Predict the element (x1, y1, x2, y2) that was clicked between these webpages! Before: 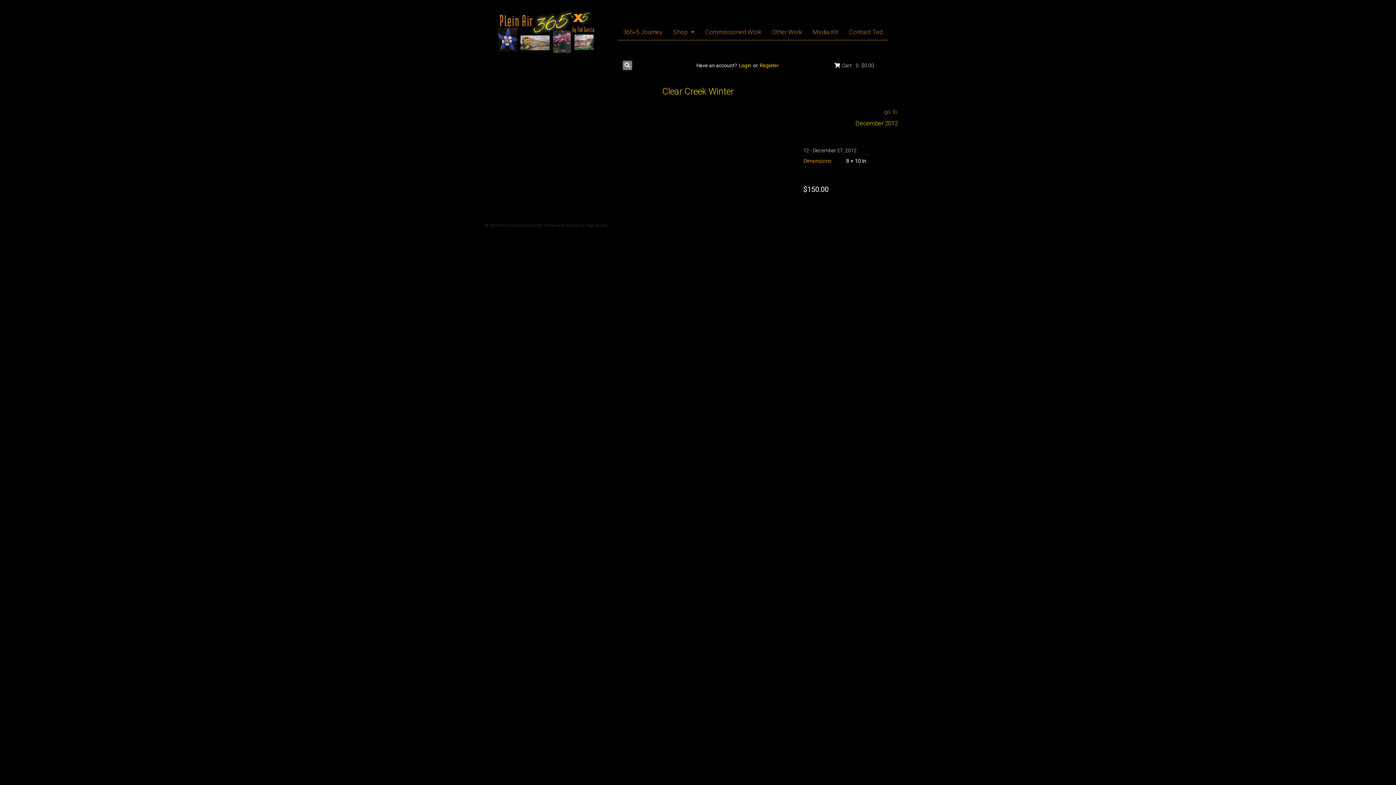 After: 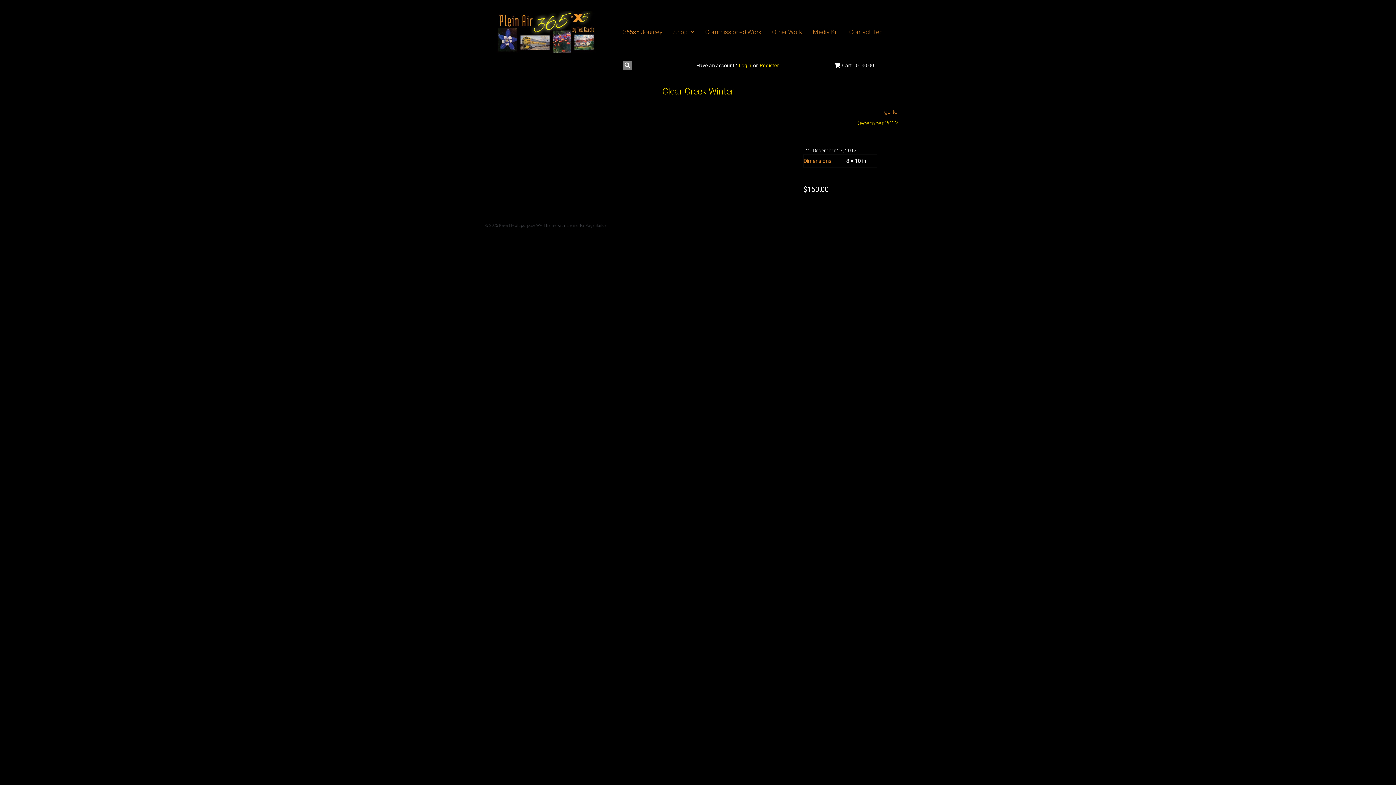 Action: label: Register bbox: (759, 61, 779, 69)